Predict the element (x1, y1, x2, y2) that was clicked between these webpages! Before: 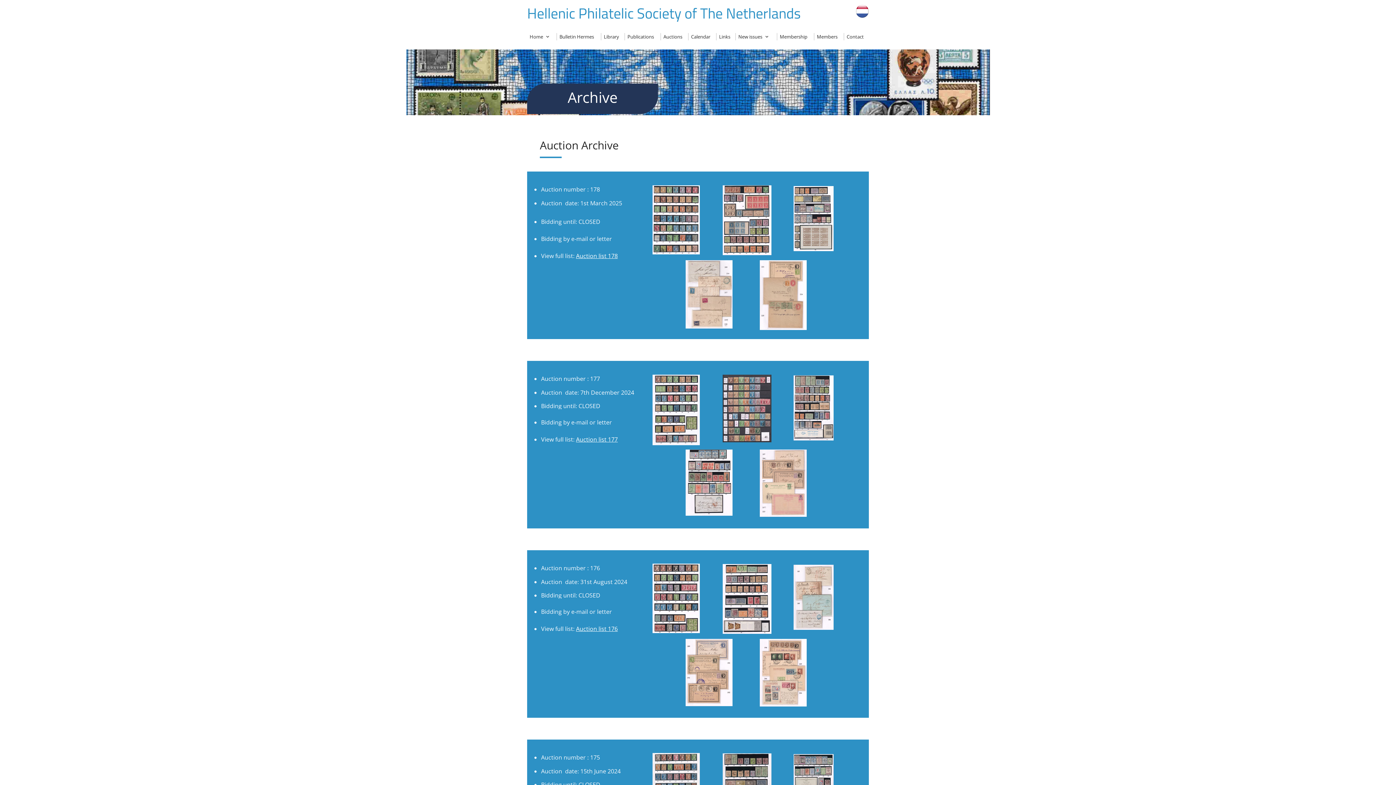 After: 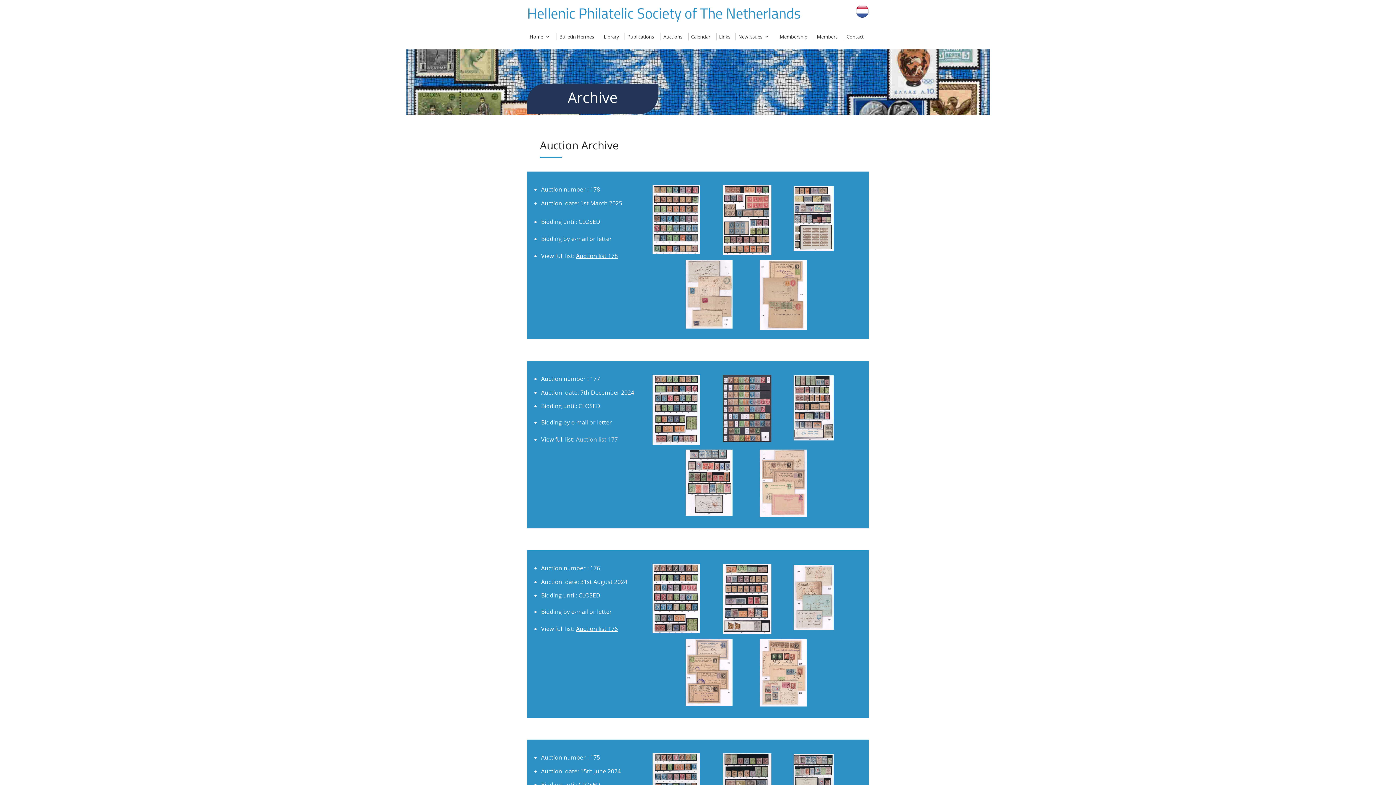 Action: label: Auction list 177 bbox: (576, 435, 617, 443)